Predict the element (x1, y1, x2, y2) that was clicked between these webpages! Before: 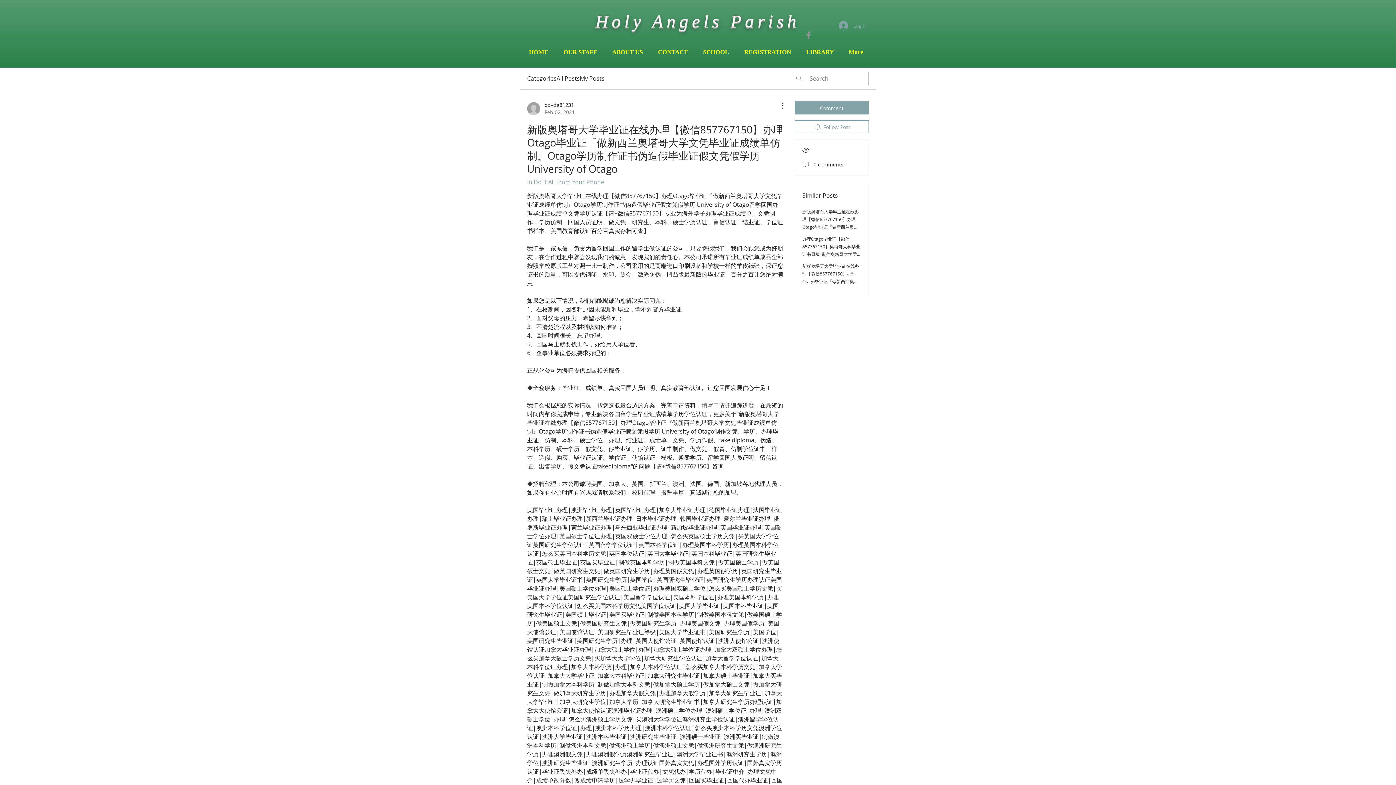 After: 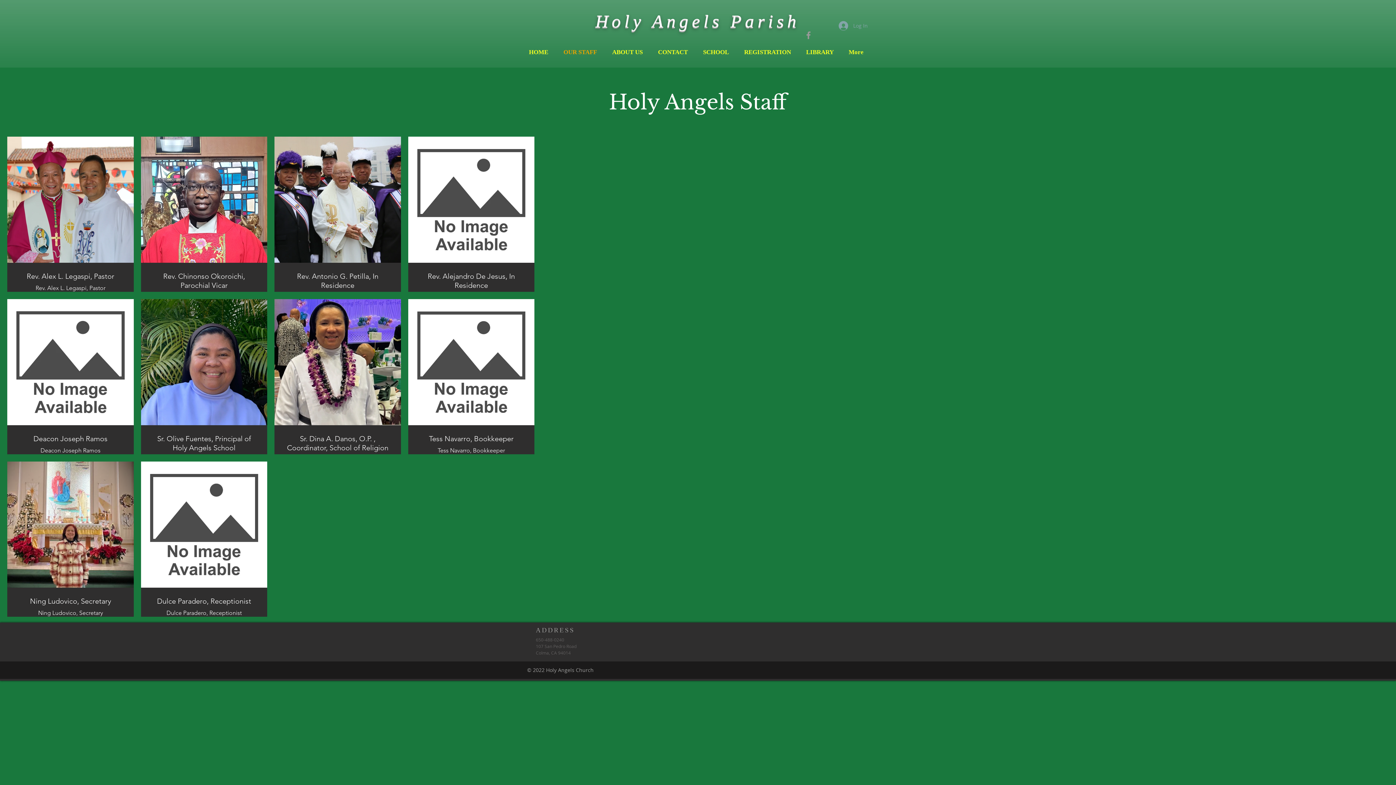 Action: bbox: (556, 44, 604, 59) label: OUR STAFF